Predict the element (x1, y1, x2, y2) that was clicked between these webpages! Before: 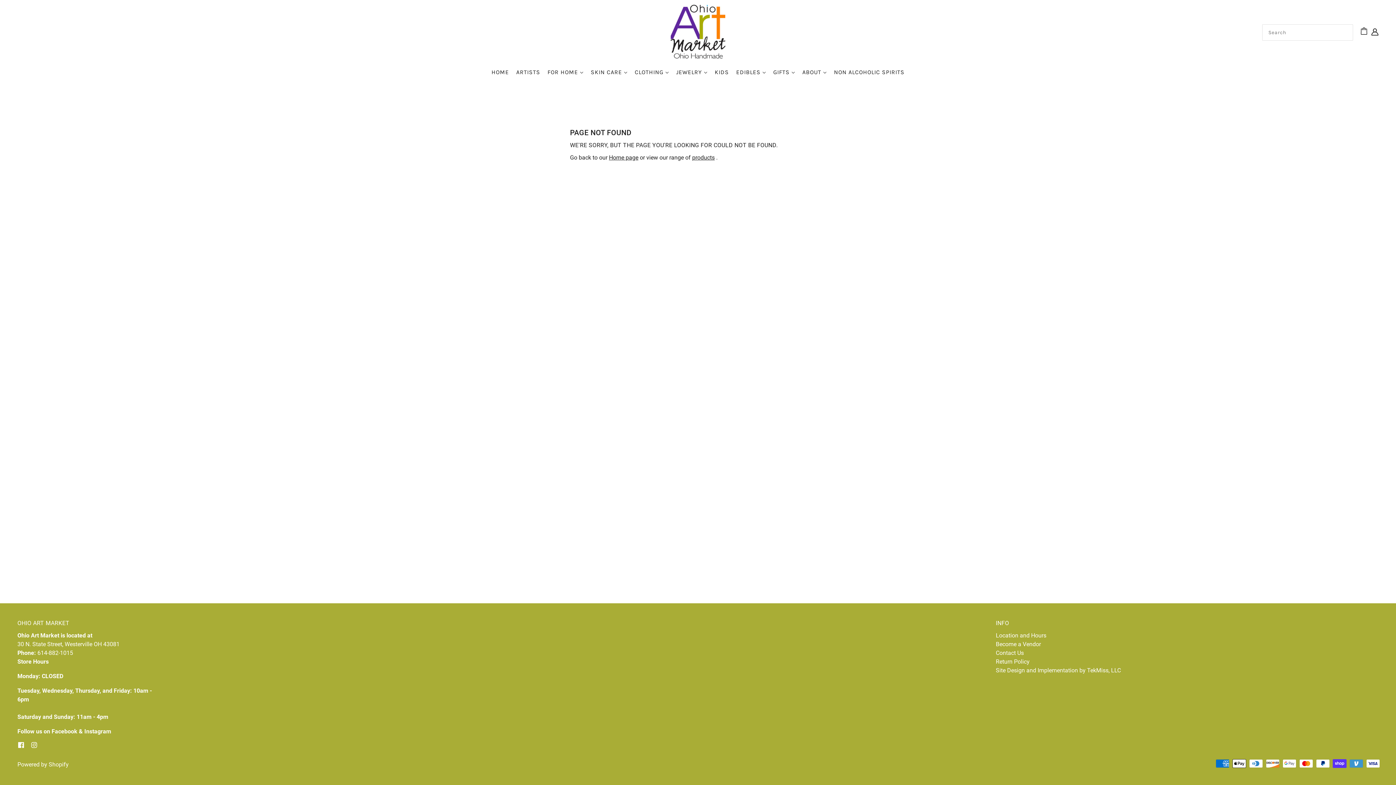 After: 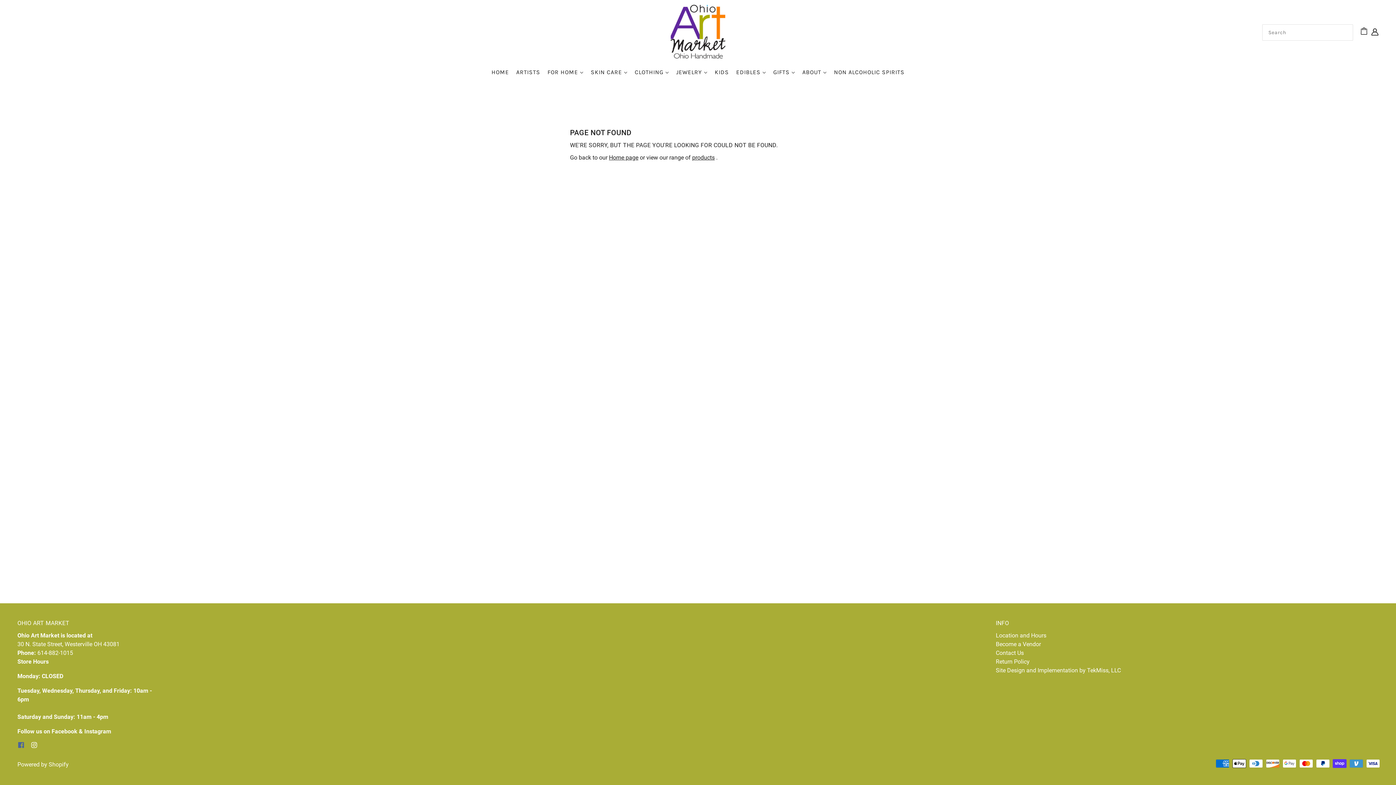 Action: label: facebook bbox: (14, 737, 27, 752)